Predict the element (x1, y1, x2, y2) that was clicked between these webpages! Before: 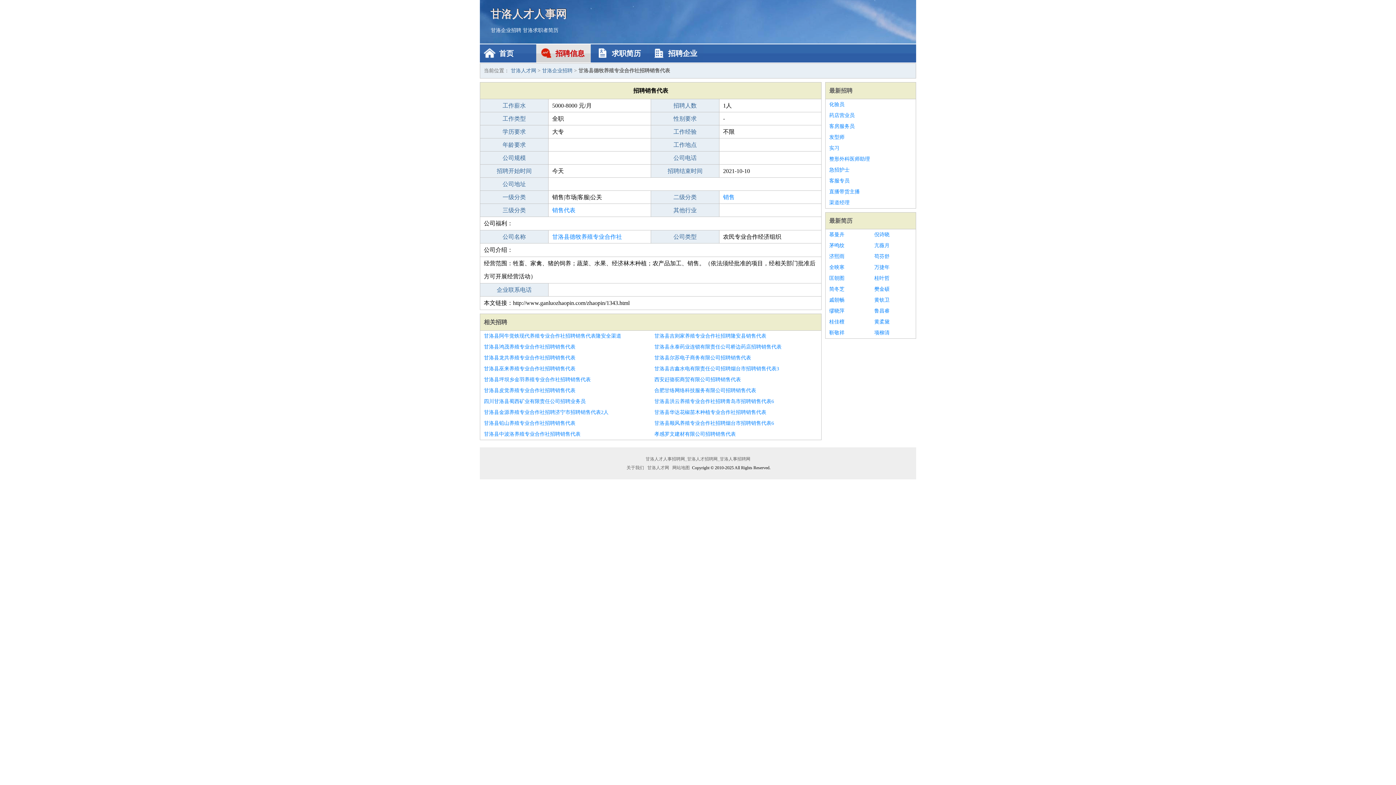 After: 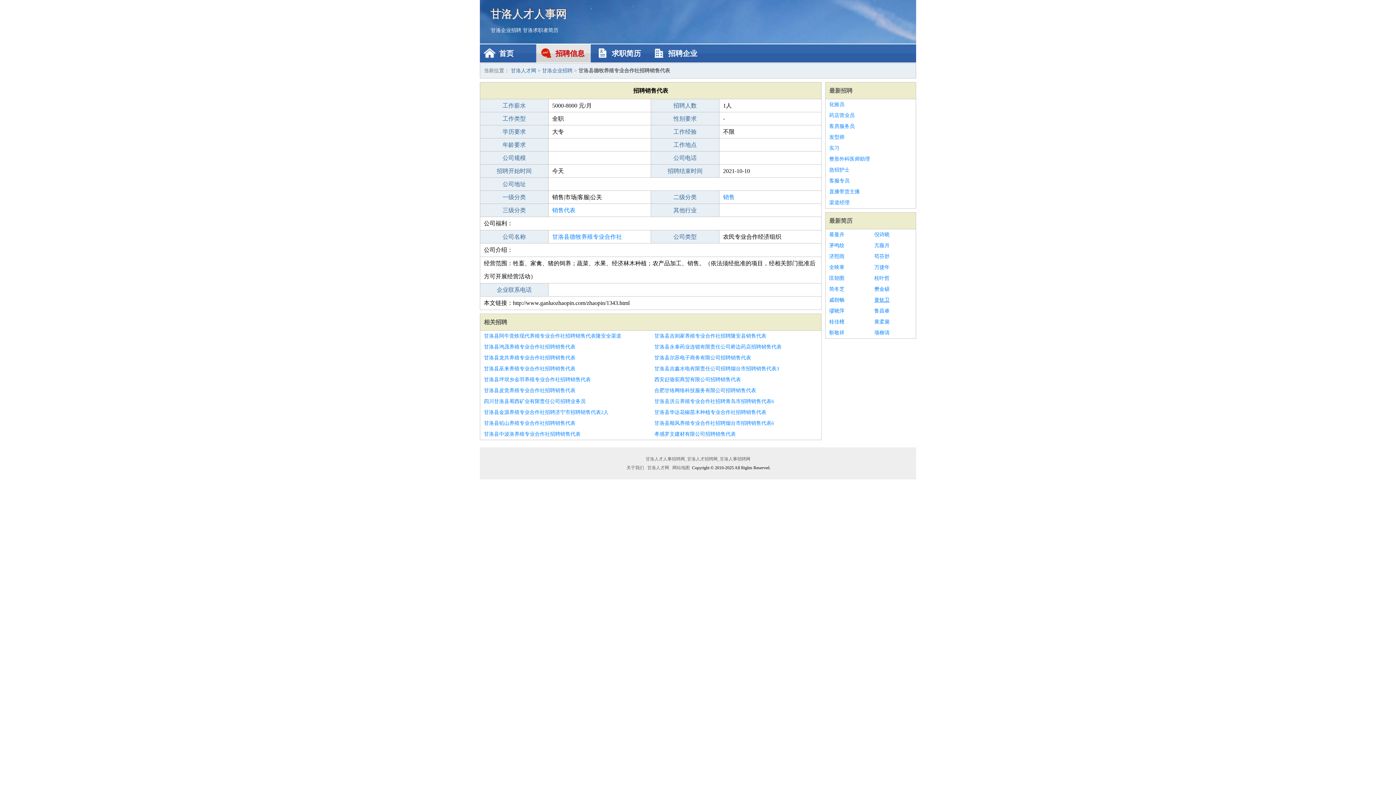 Action: bbox: (874, 294, 912, 305) label: 黄钦卫